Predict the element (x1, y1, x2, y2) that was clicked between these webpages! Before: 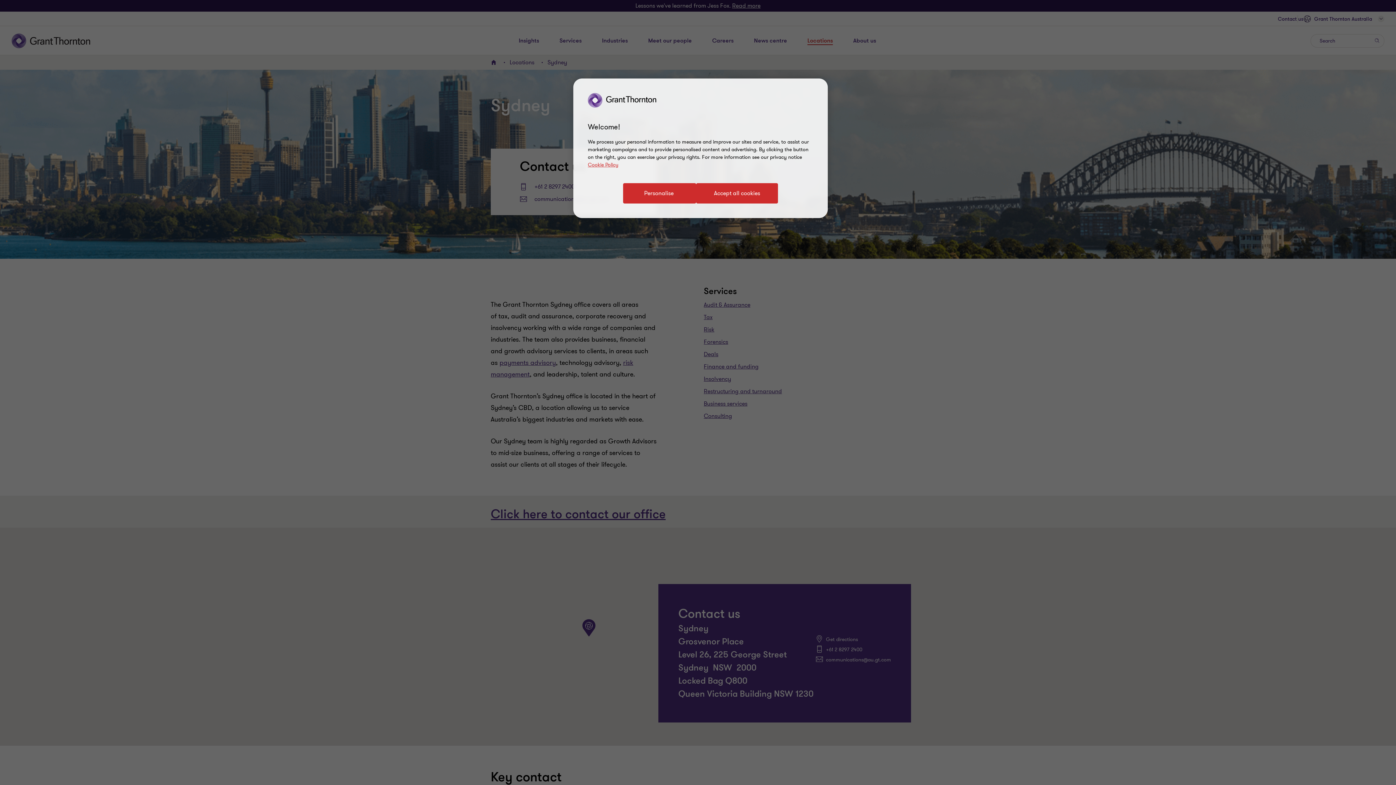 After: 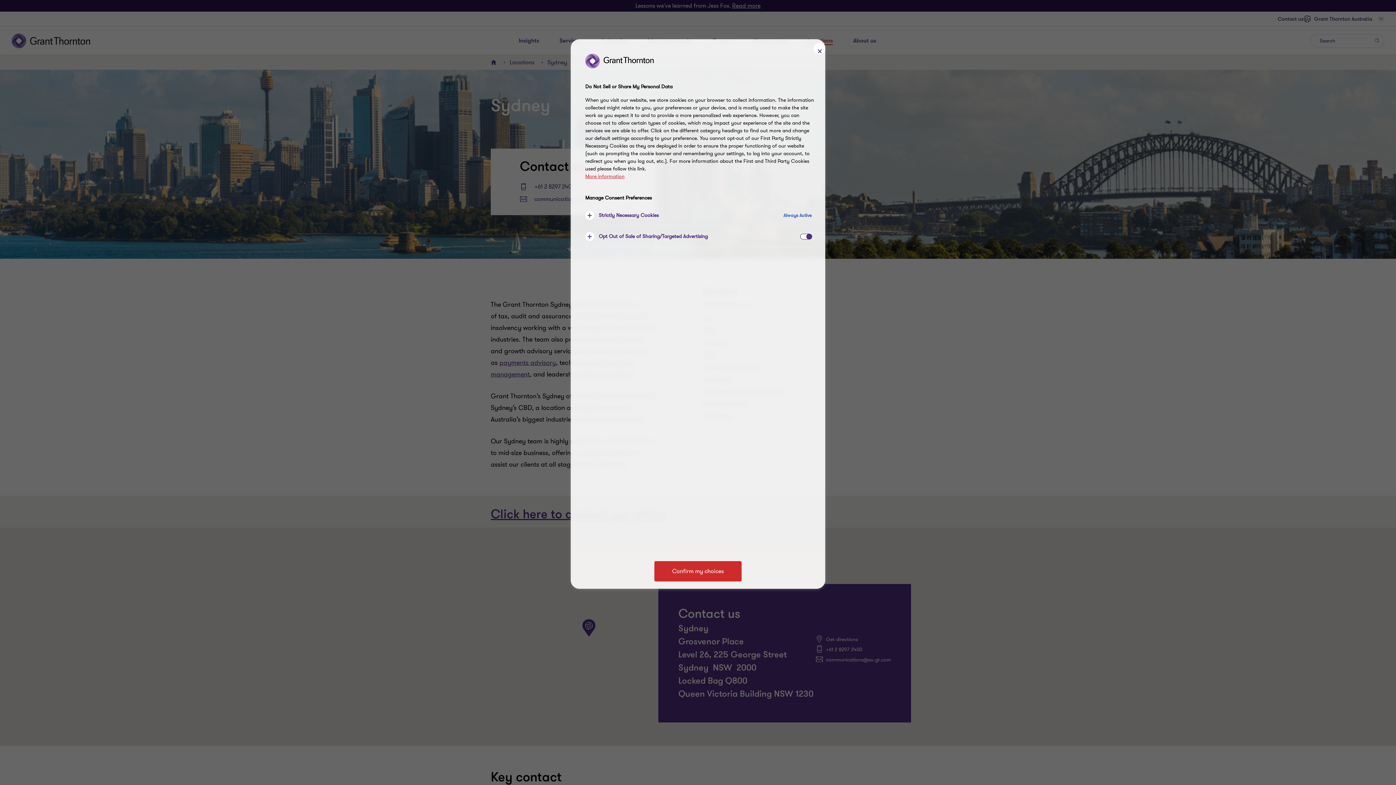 Action: label: Personalise bbox: (623, 183, 696, 203)